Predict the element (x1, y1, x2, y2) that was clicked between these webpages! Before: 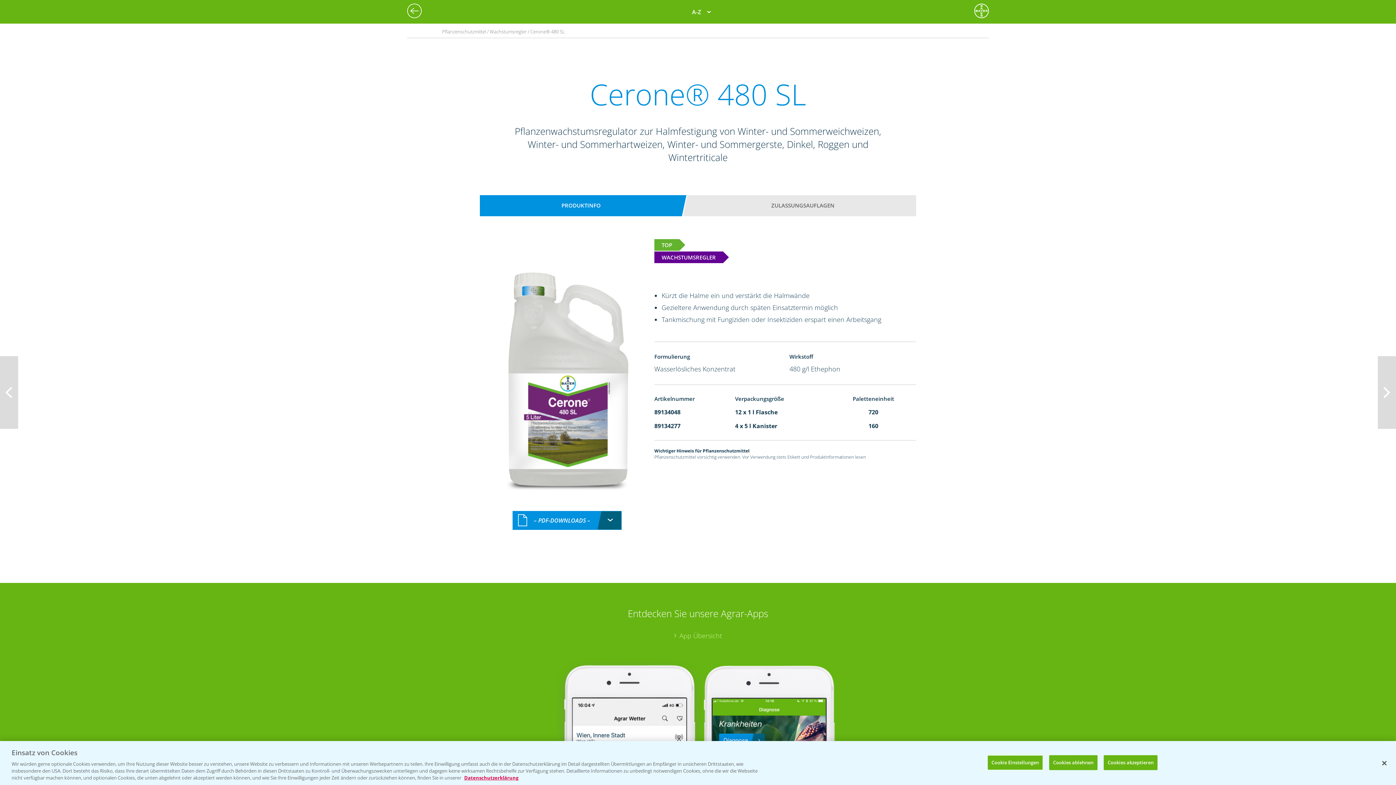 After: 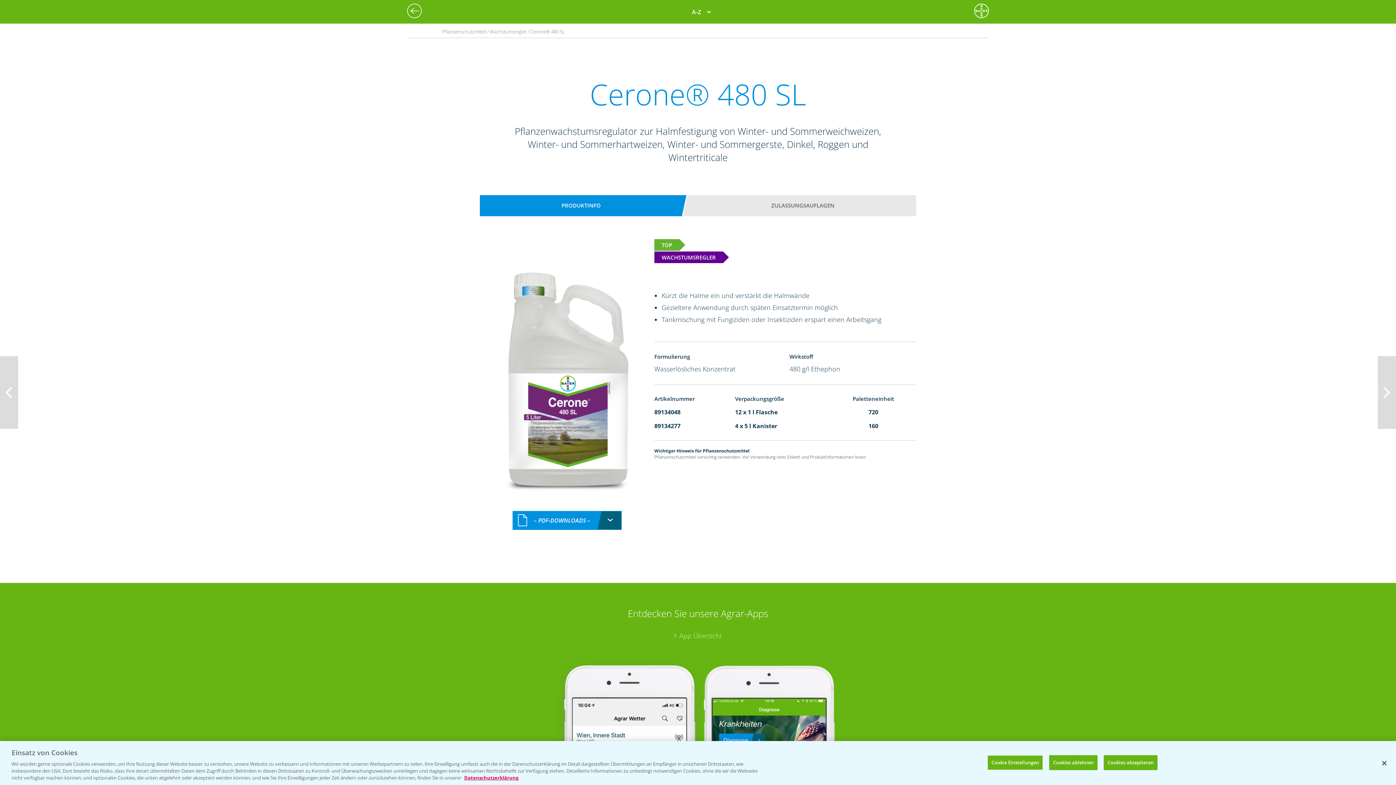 Action: label: PRODUKTINFO bbox: (487, 198, 675, 213)